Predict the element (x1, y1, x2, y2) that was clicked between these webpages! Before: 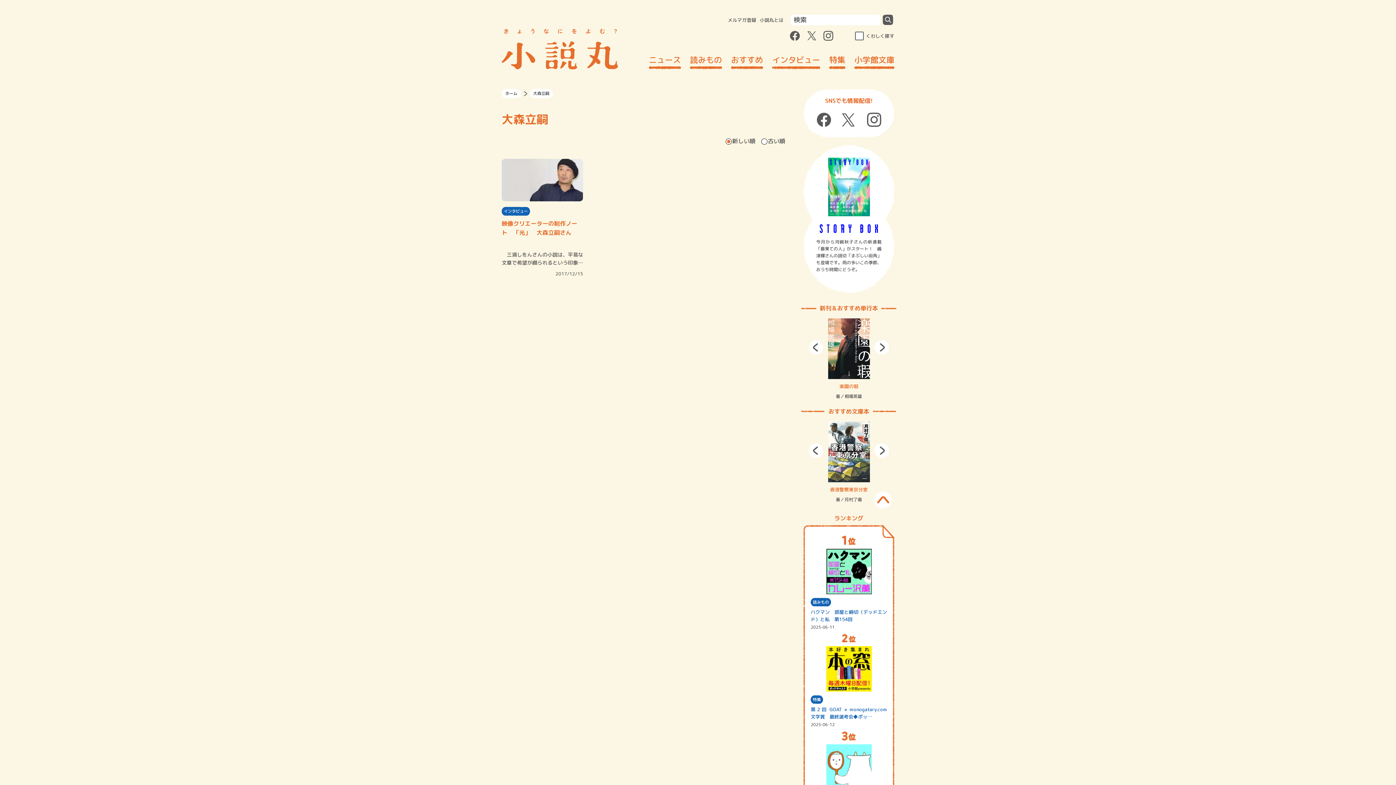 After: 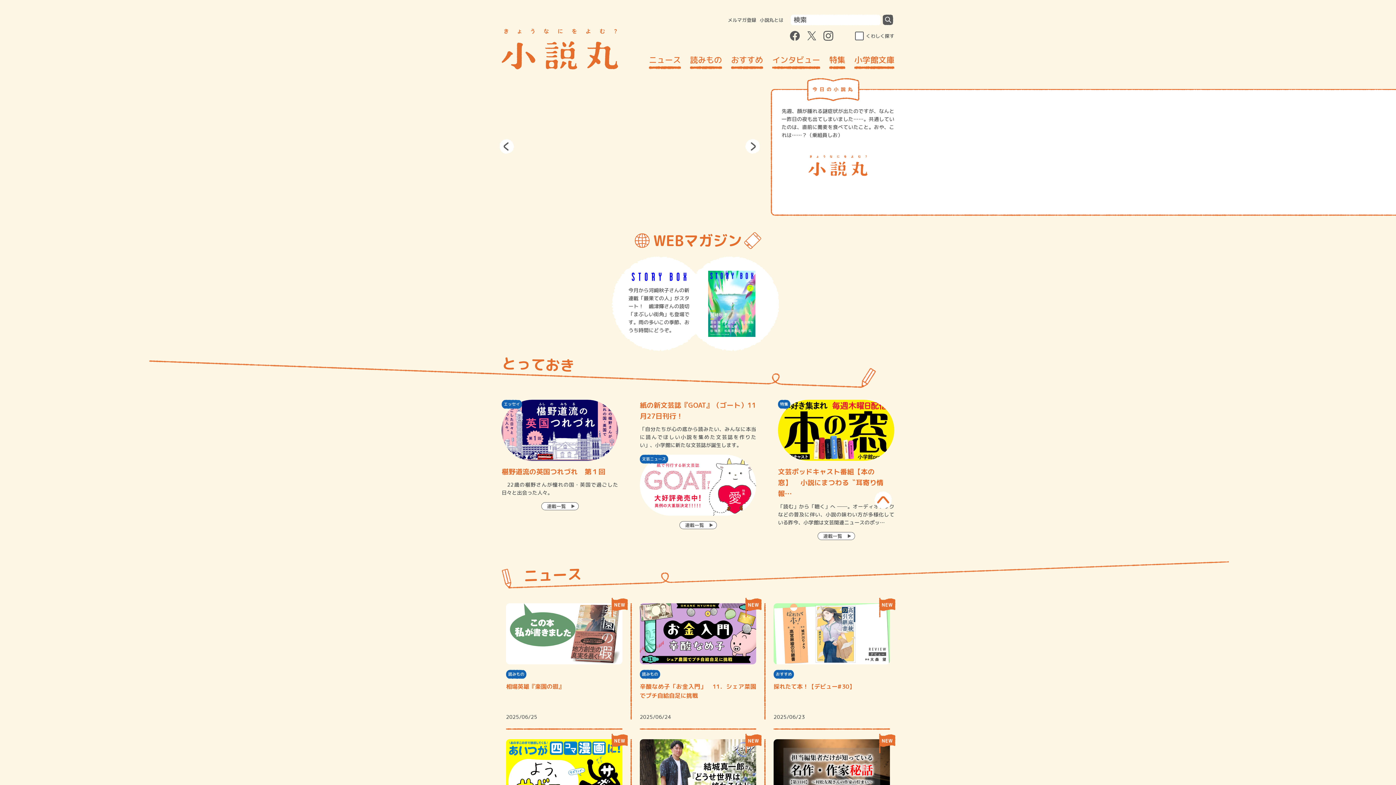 Action: bbox: (501, 60, 618, 68)